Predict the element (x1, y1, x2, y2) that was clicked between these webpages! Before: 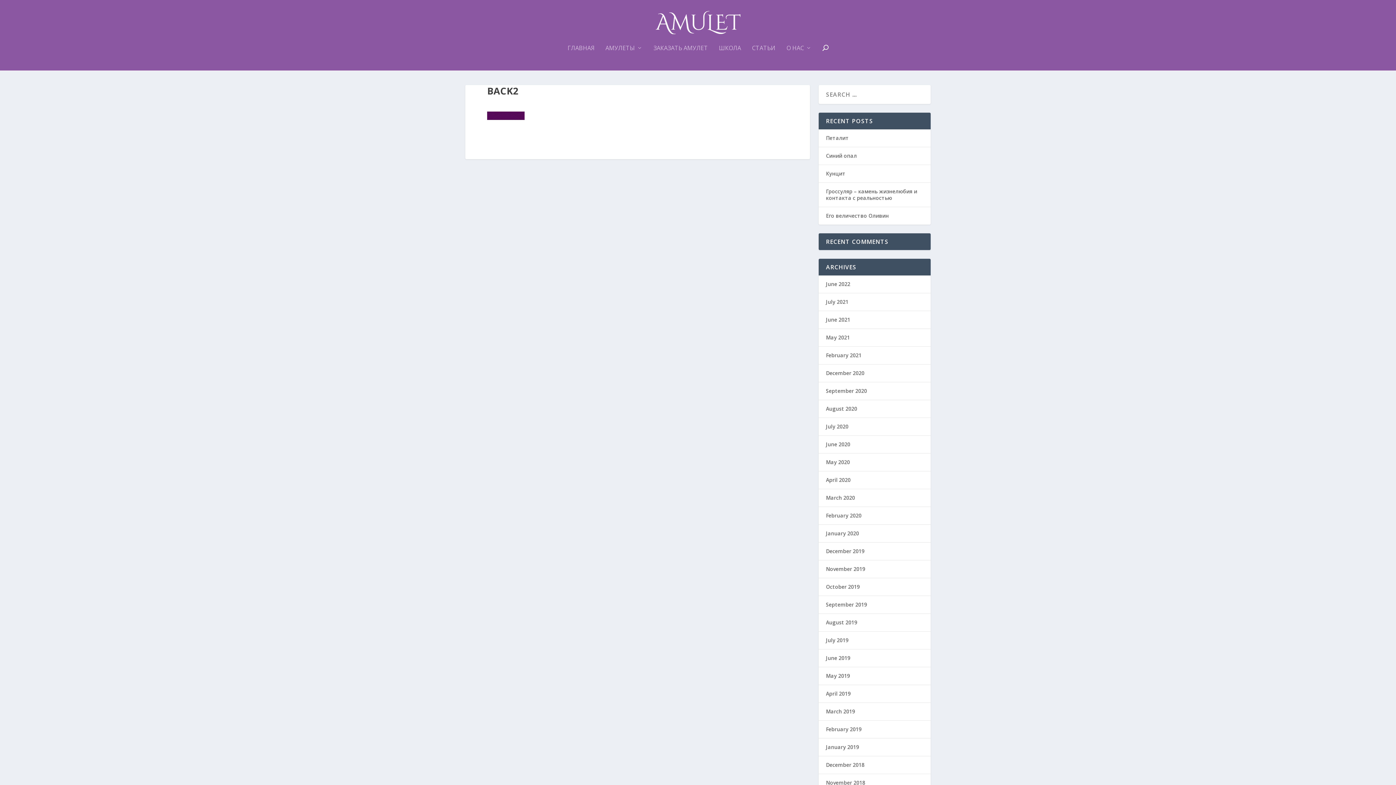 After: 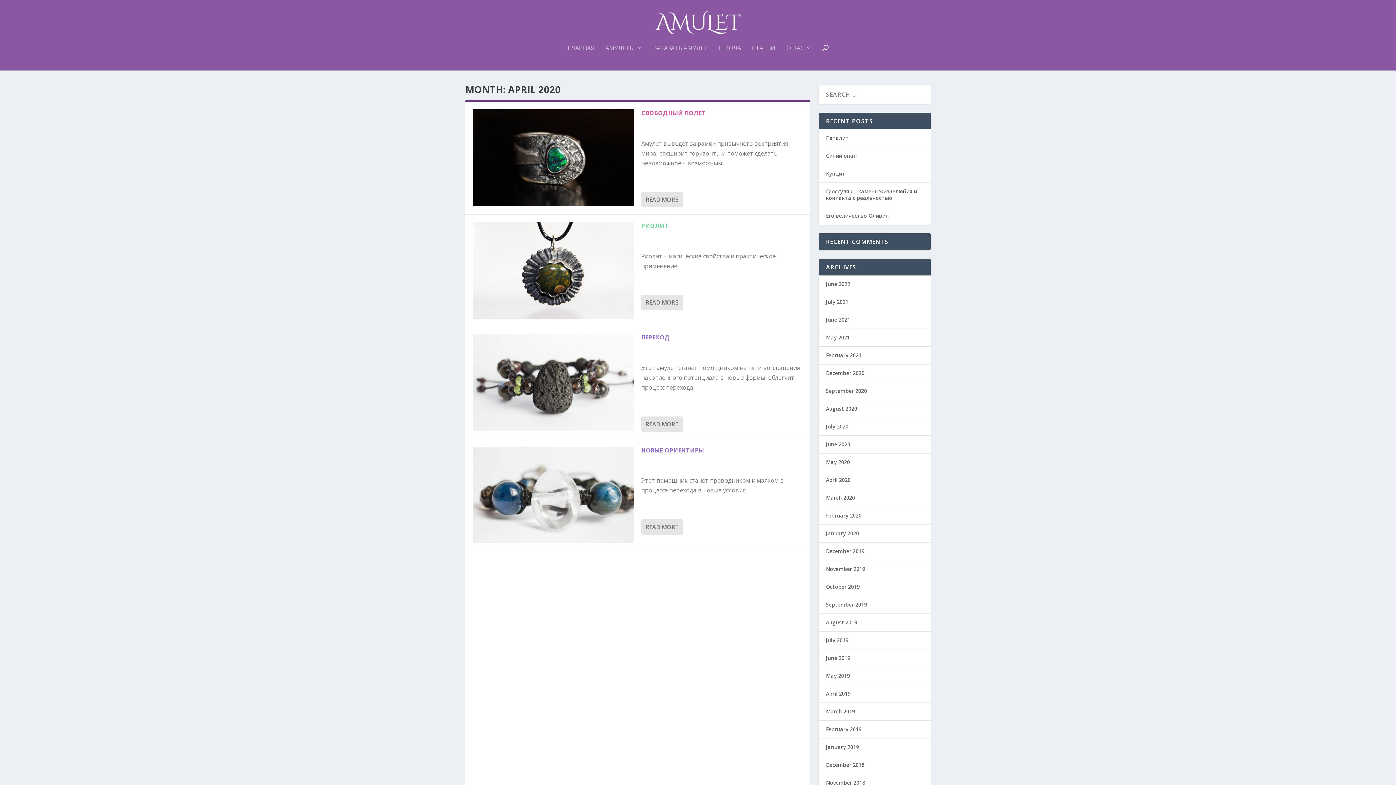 Action: bbox: (826, 476, 850, 483) label: April 2020